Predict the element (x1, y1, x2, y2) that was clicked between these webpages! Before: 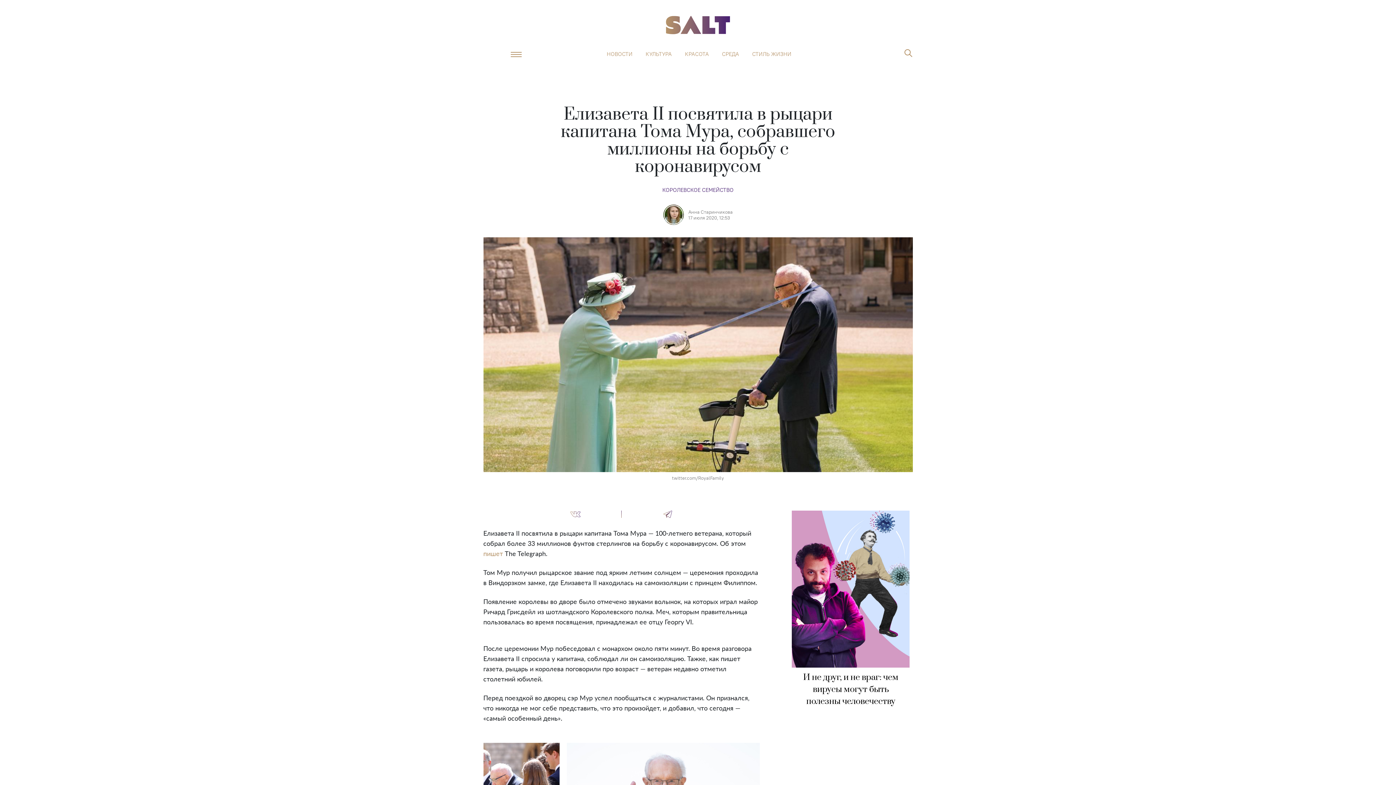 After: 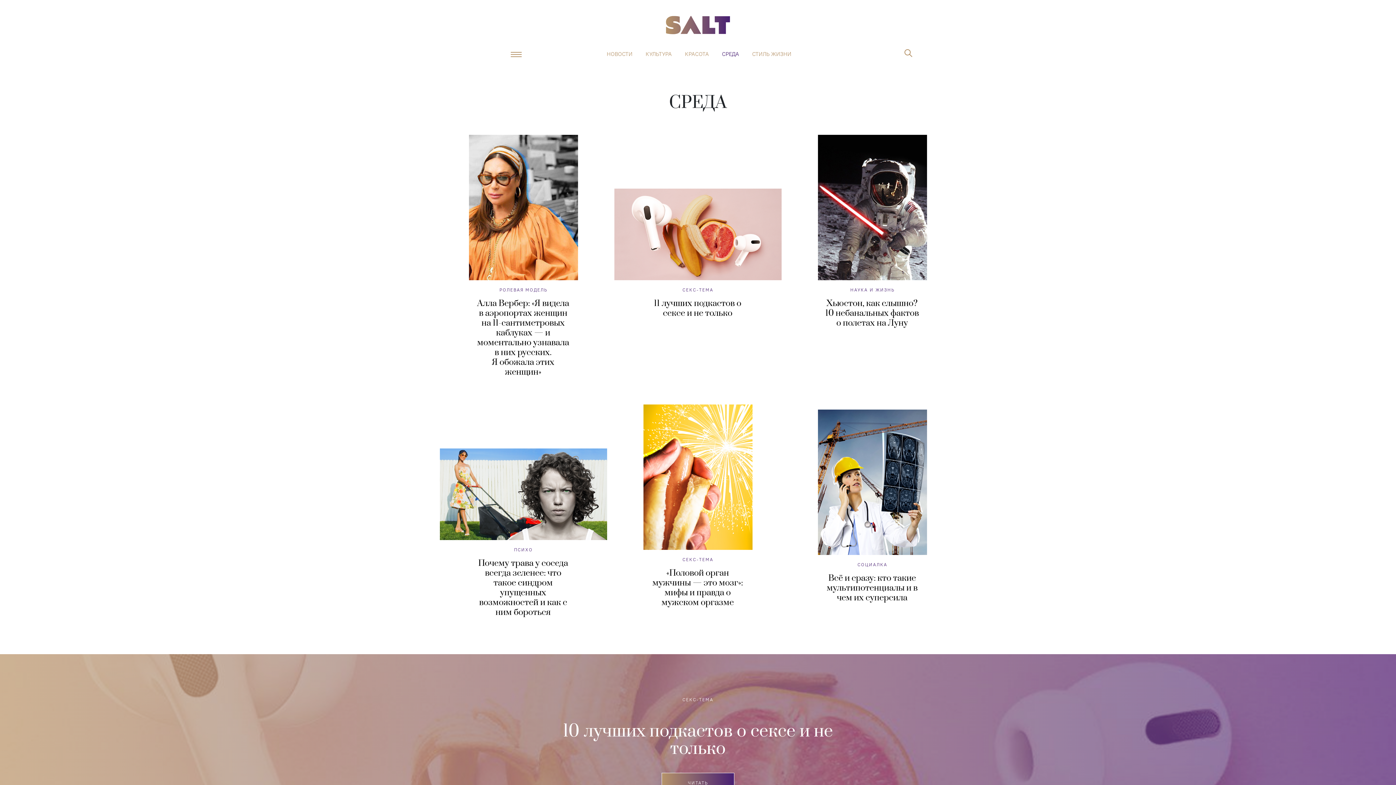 Action: bbox: (722, 51, 739, 57) label: СРЕДА